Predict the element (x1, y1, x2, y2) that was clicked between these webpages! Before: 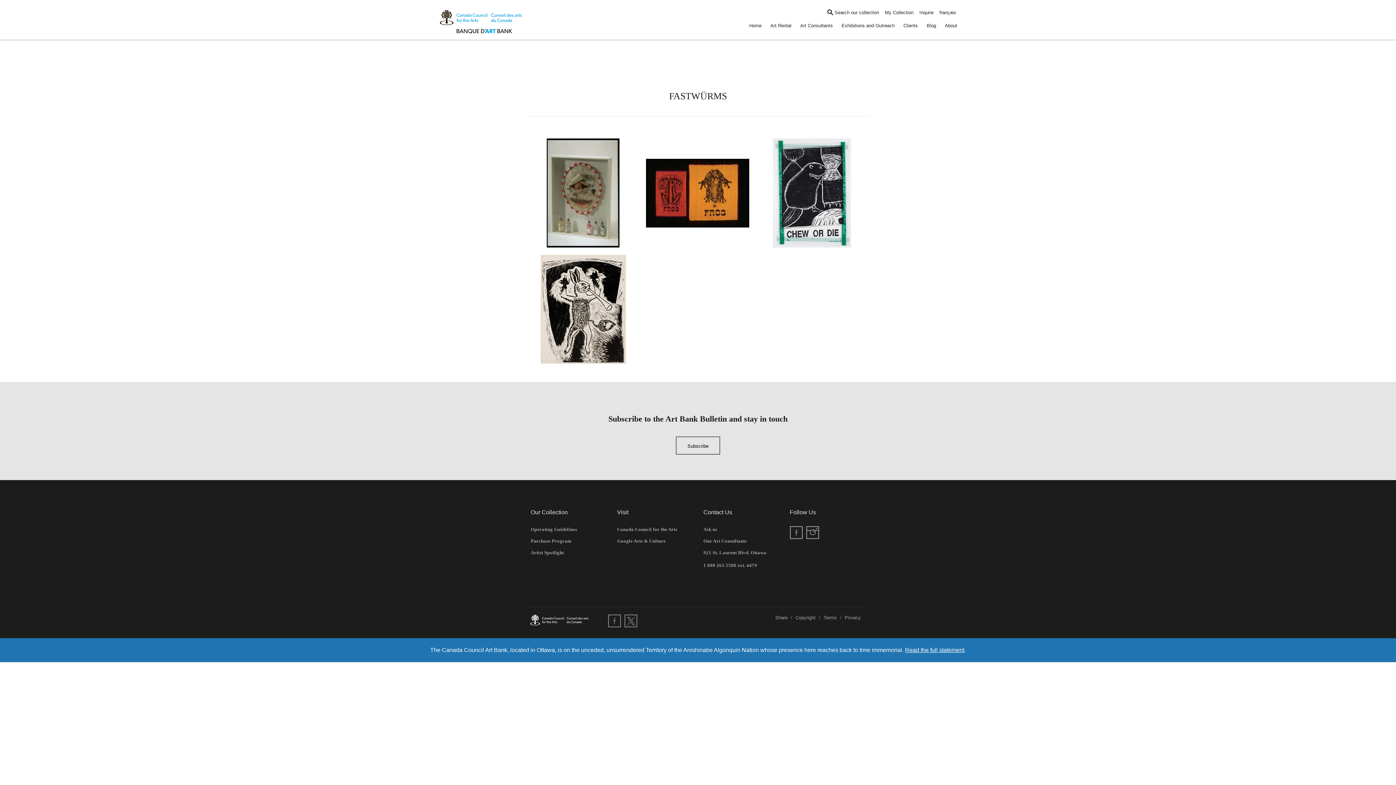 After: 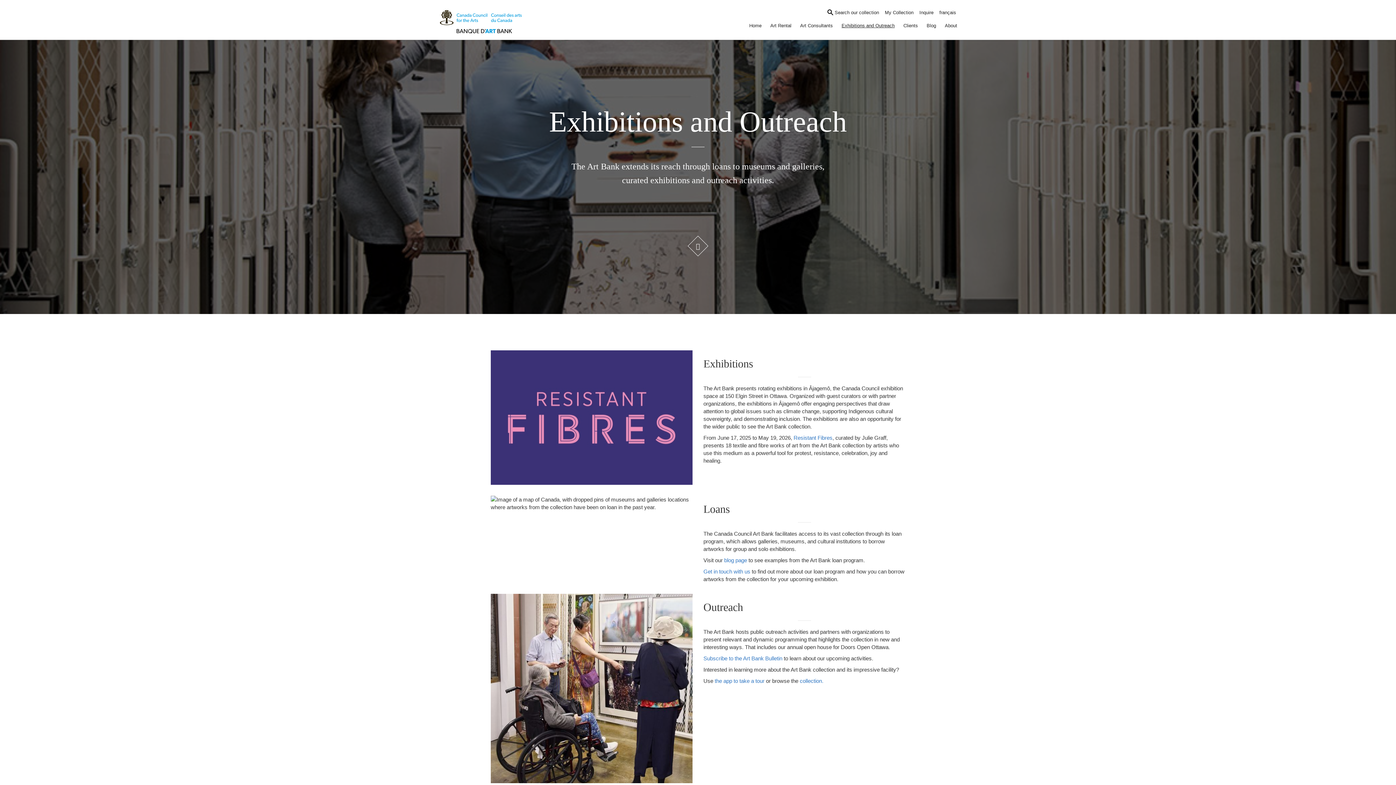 Action: bbox: (838, 22, 897, 37) label: Exhibitions and Outreach